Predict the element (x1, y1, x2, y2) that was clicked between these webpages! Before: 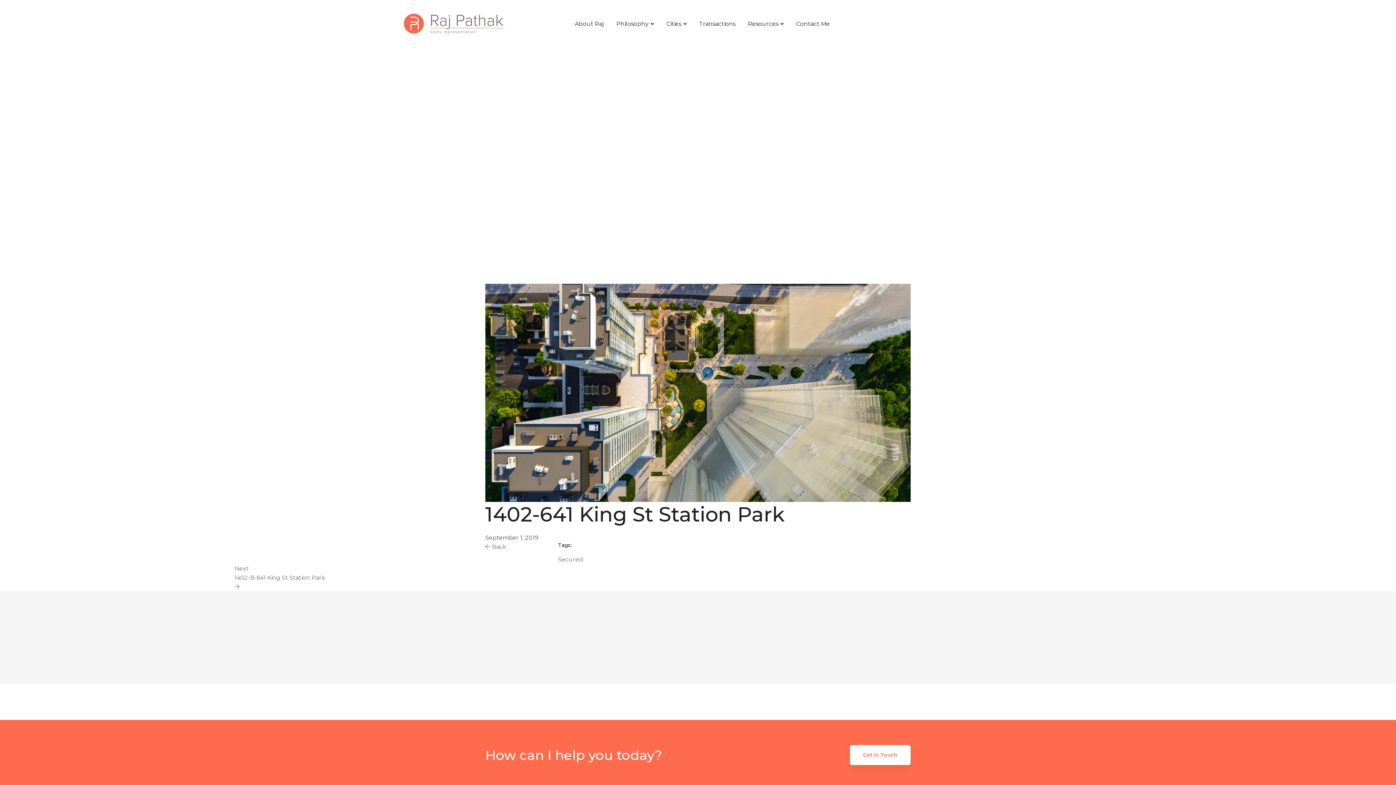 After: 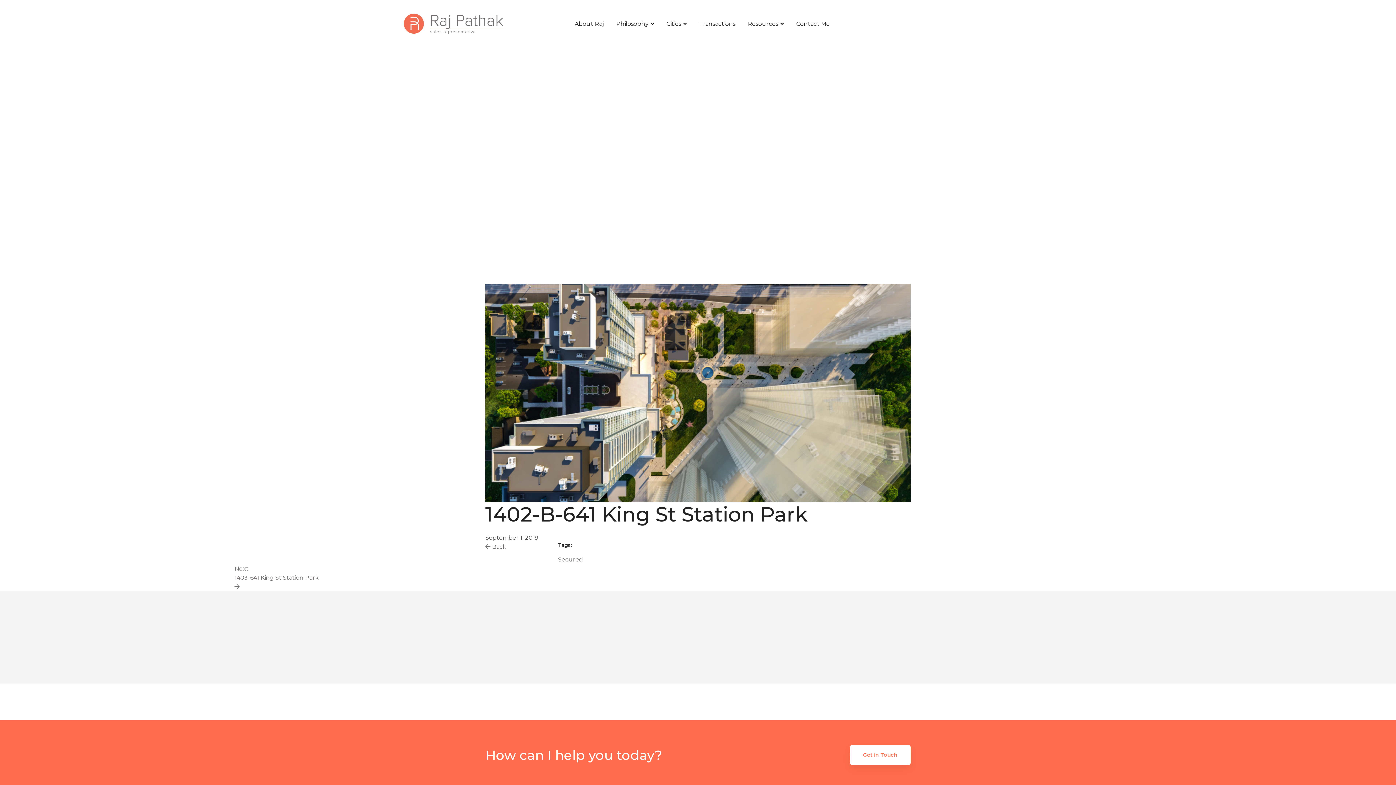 Action: label: Next
1402-B-641 King St Station Park bbox: (234, 564, 1161, 590)